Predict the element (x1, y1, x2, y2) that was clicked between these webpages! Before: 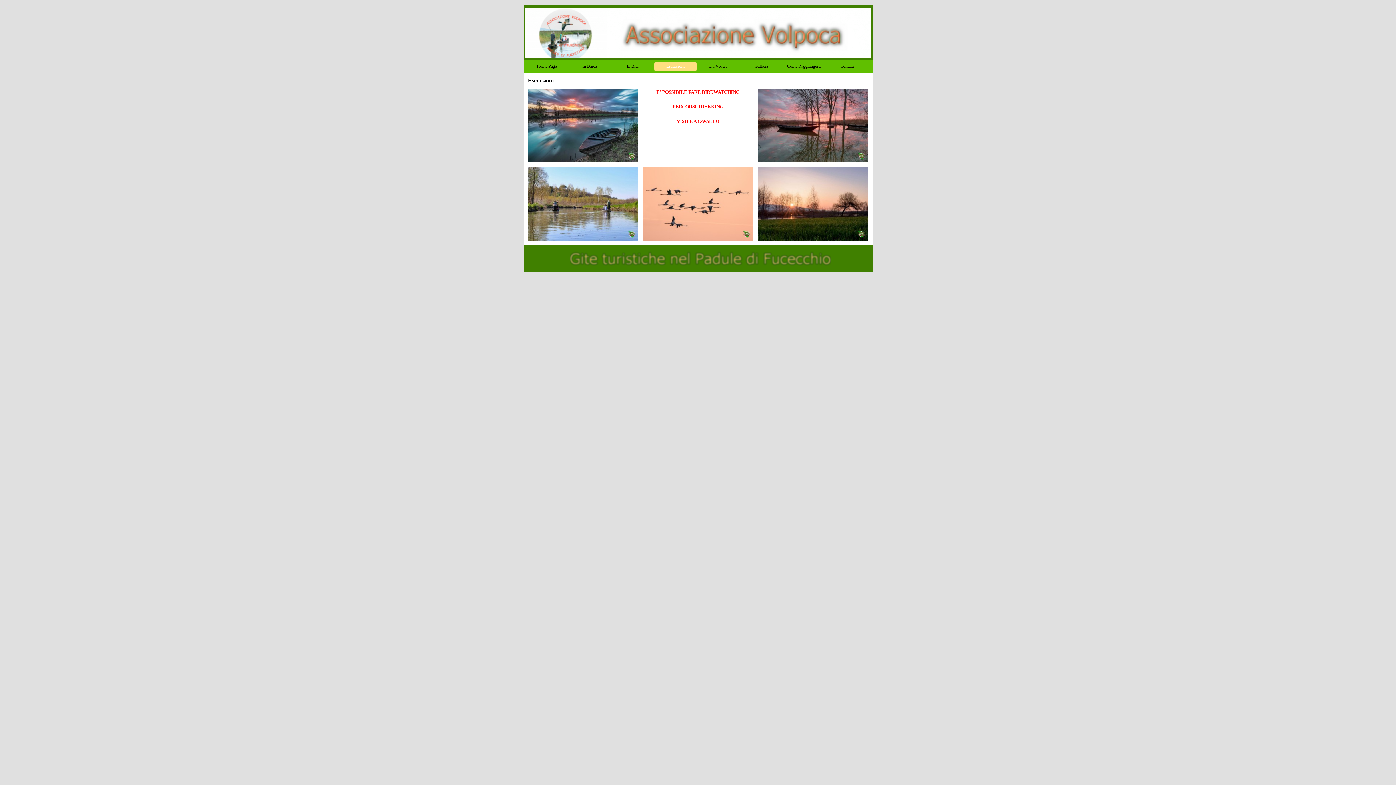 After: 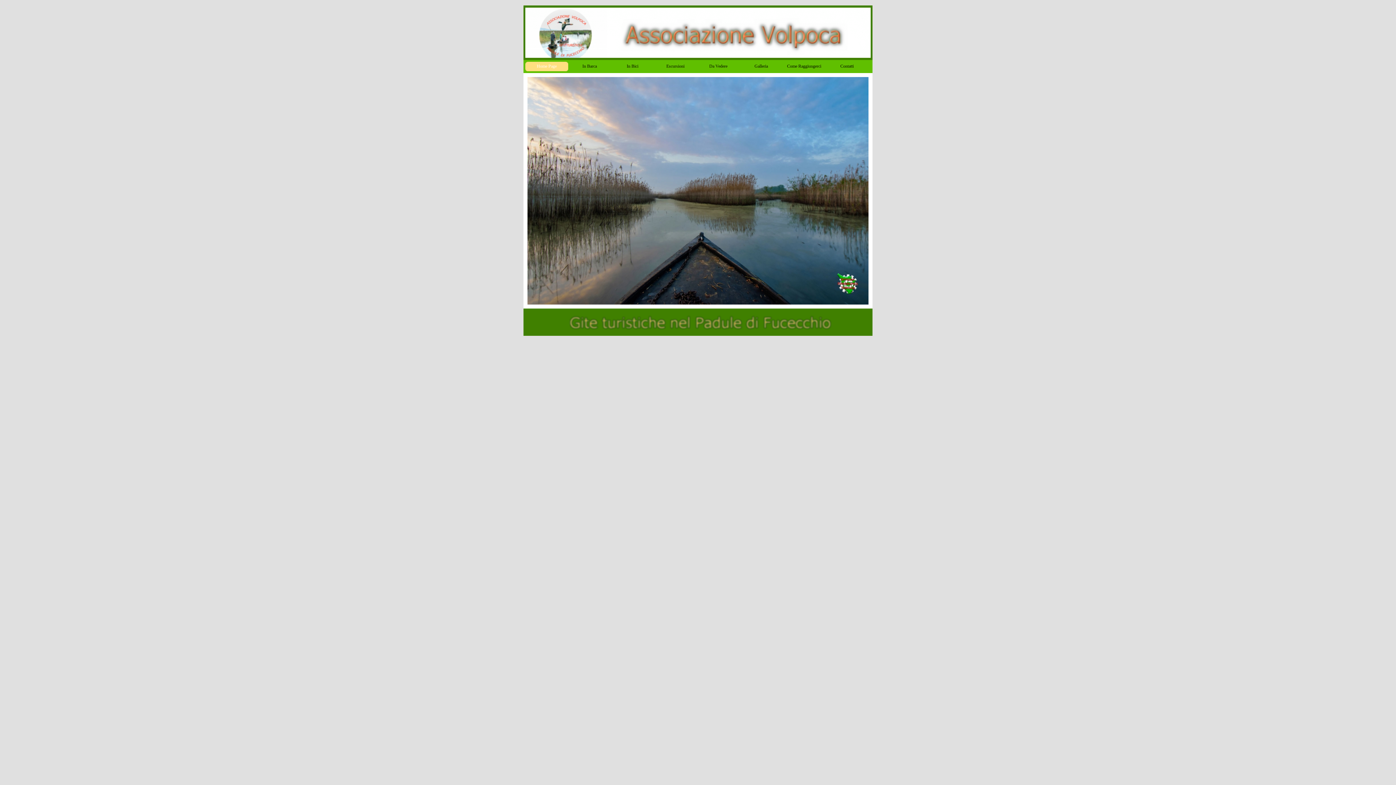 Action: label: Home Page bbox: (527, 61, 566, 71)